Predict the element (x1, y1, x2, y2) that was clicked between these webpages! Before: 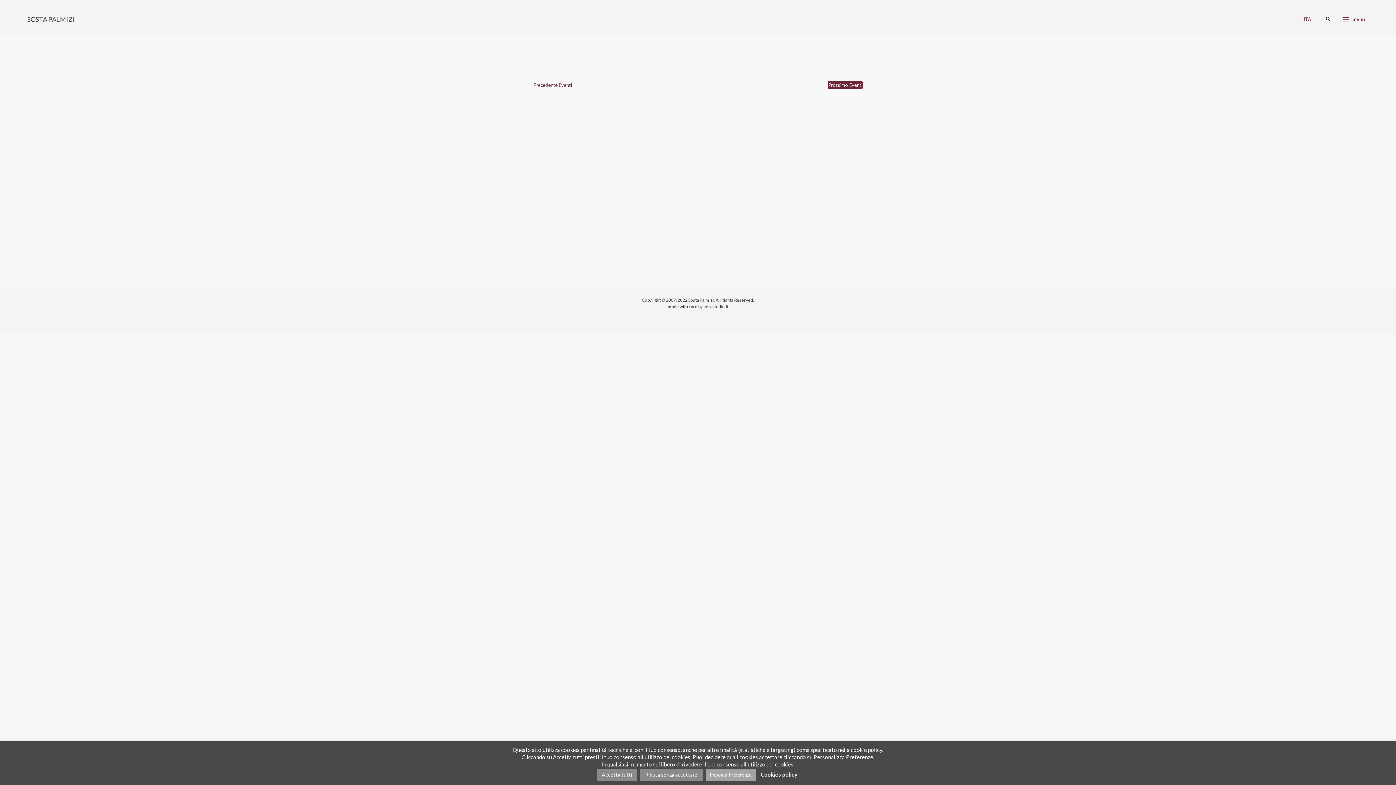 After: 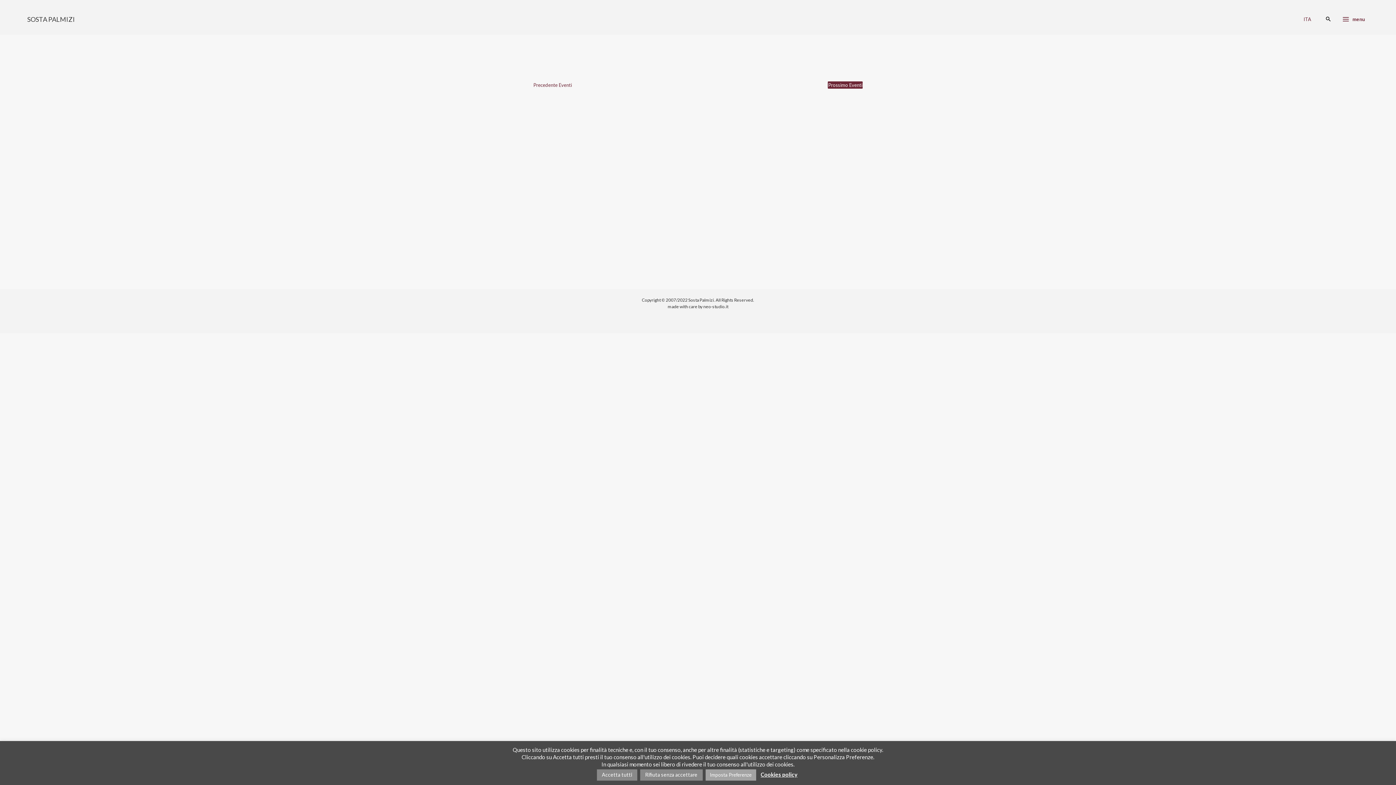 Action: bbox: (1302, 6, 1312, 32) label: ITA